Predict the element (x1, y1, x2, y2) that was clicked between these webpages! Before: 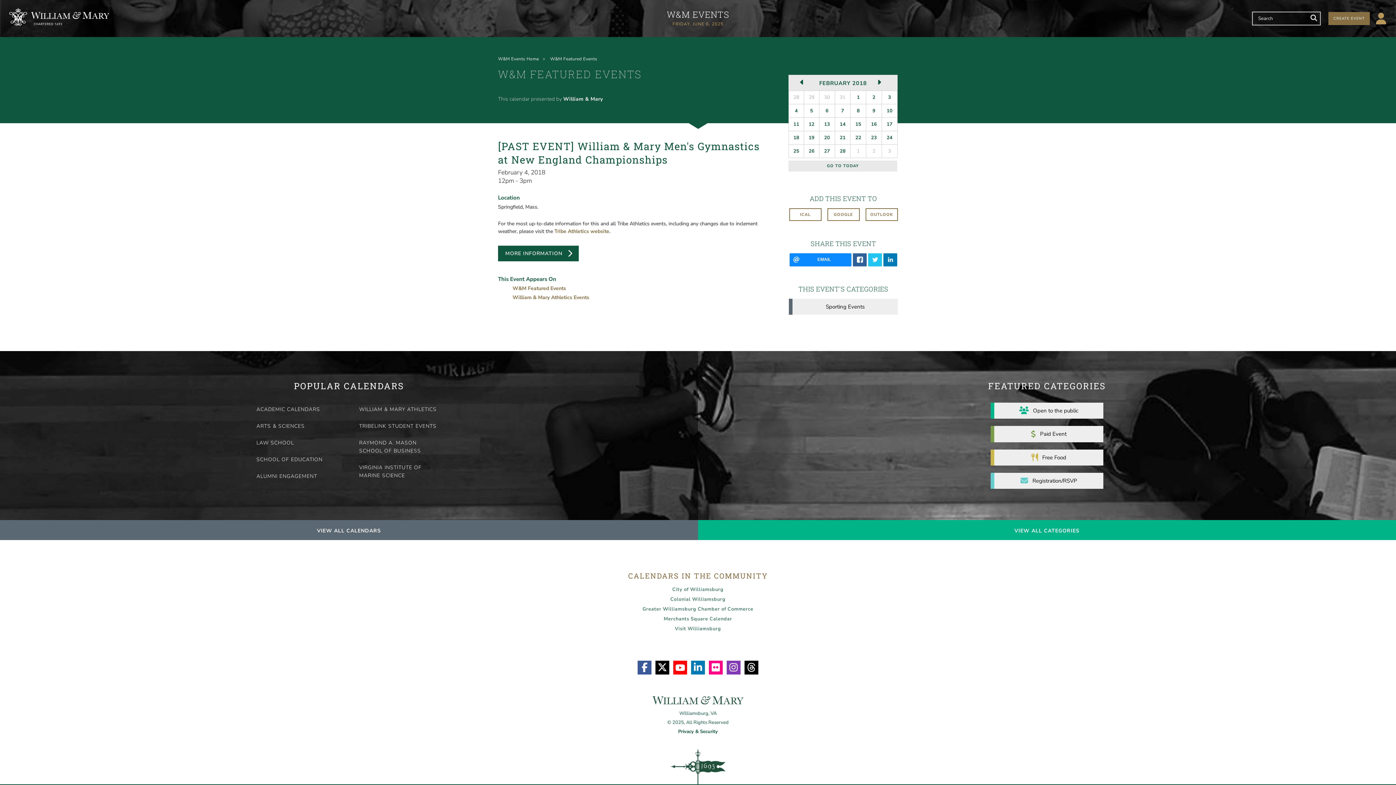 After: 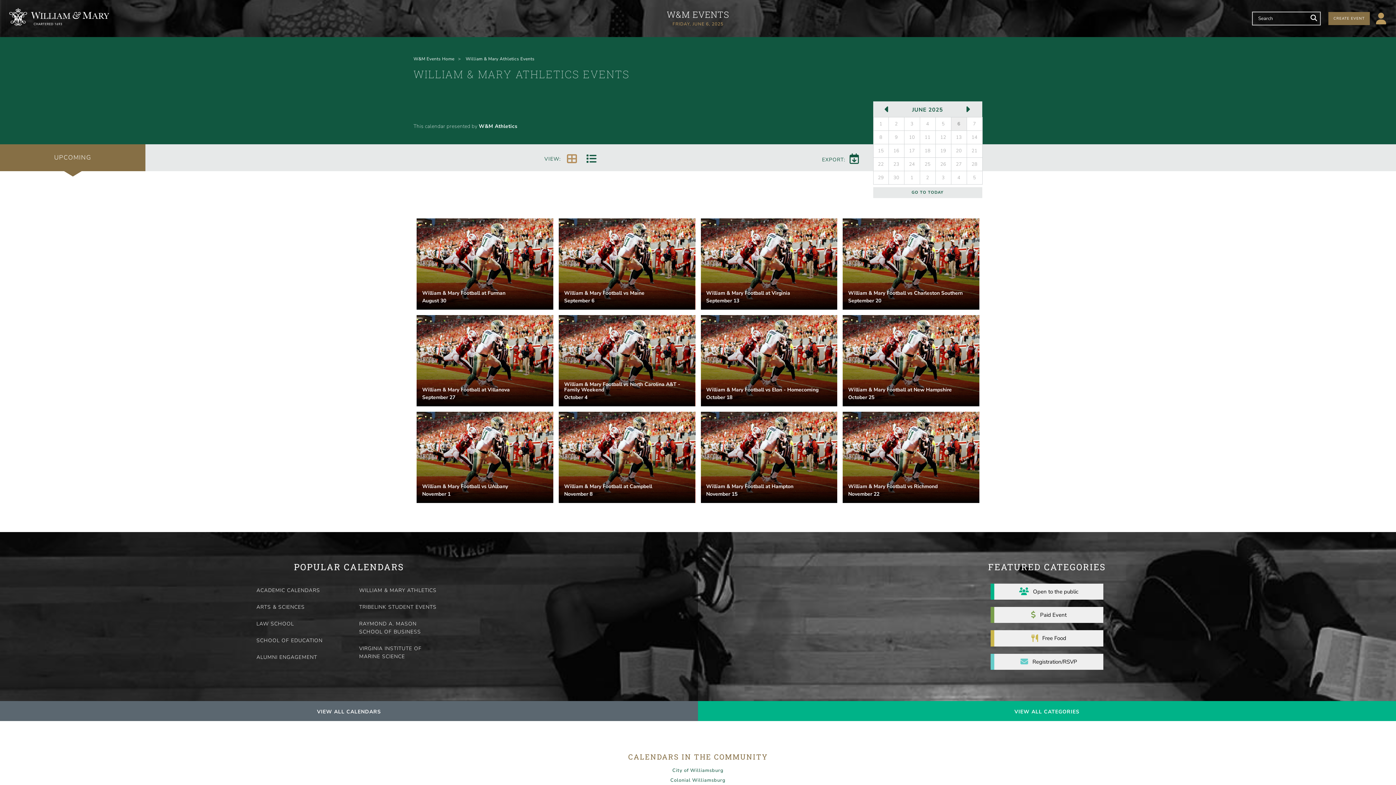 Action: bbox: (512, 294, 589, 301) label: William & Mary Athletics Events